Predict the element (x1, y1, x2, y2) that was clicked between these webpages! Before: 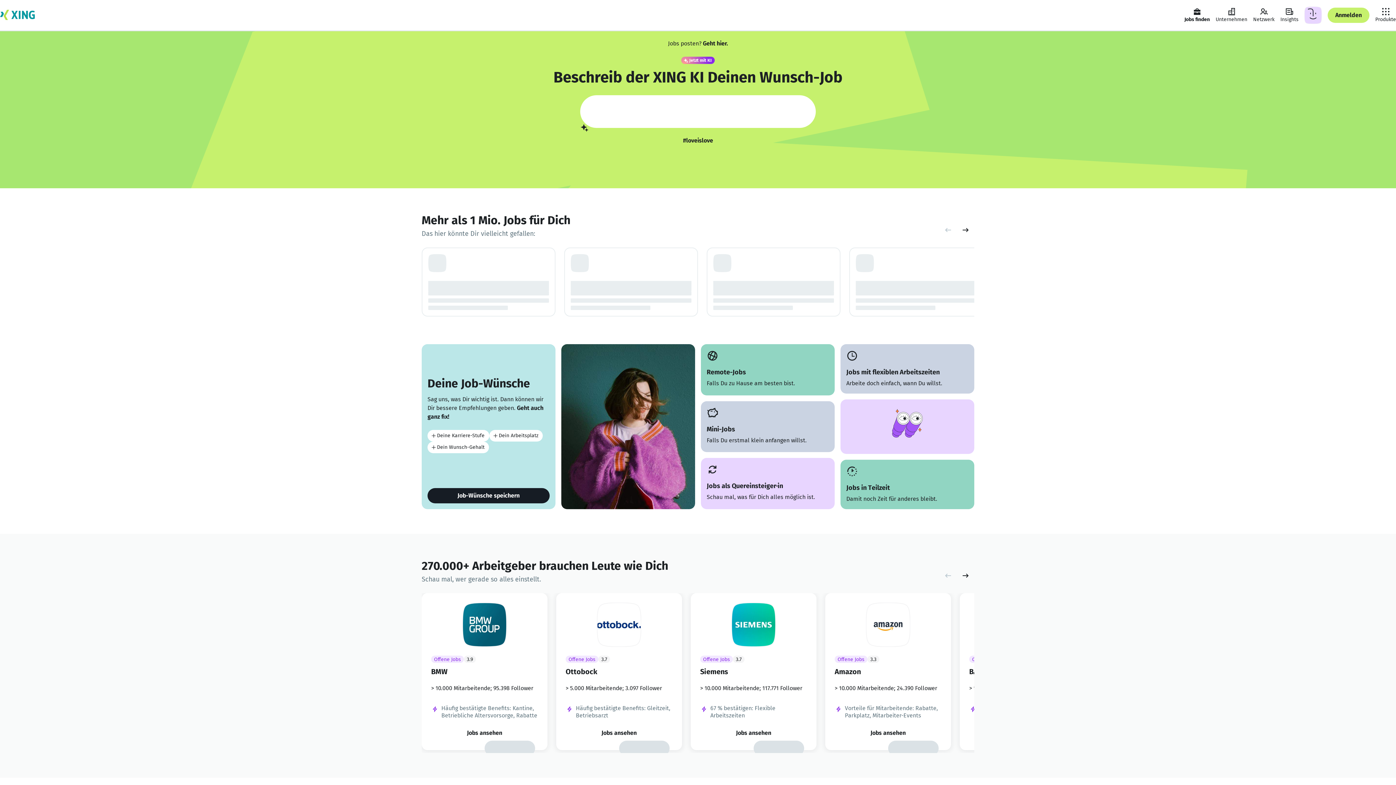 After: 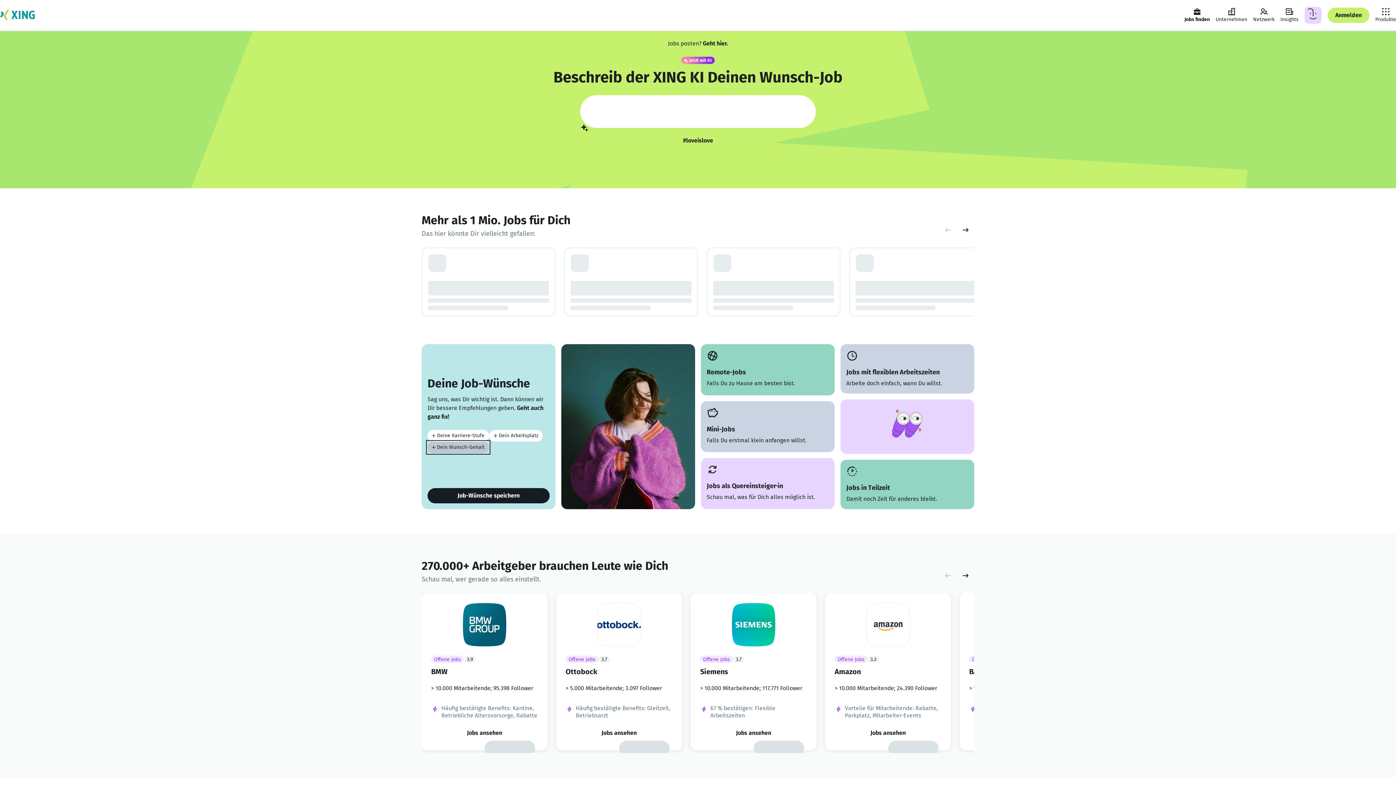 Action: label: Dein Wunsch-Gehalt bbox: (427, 441, 489, 453)